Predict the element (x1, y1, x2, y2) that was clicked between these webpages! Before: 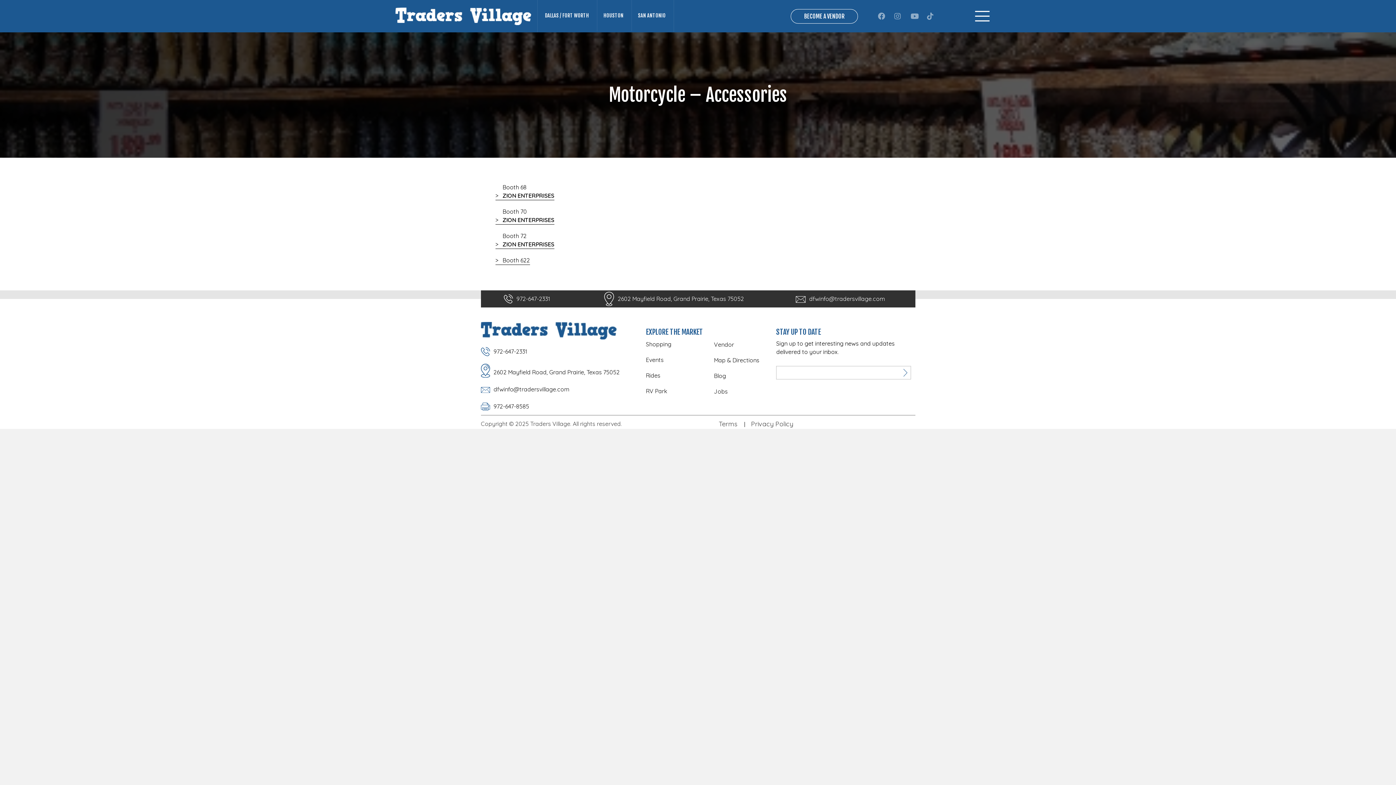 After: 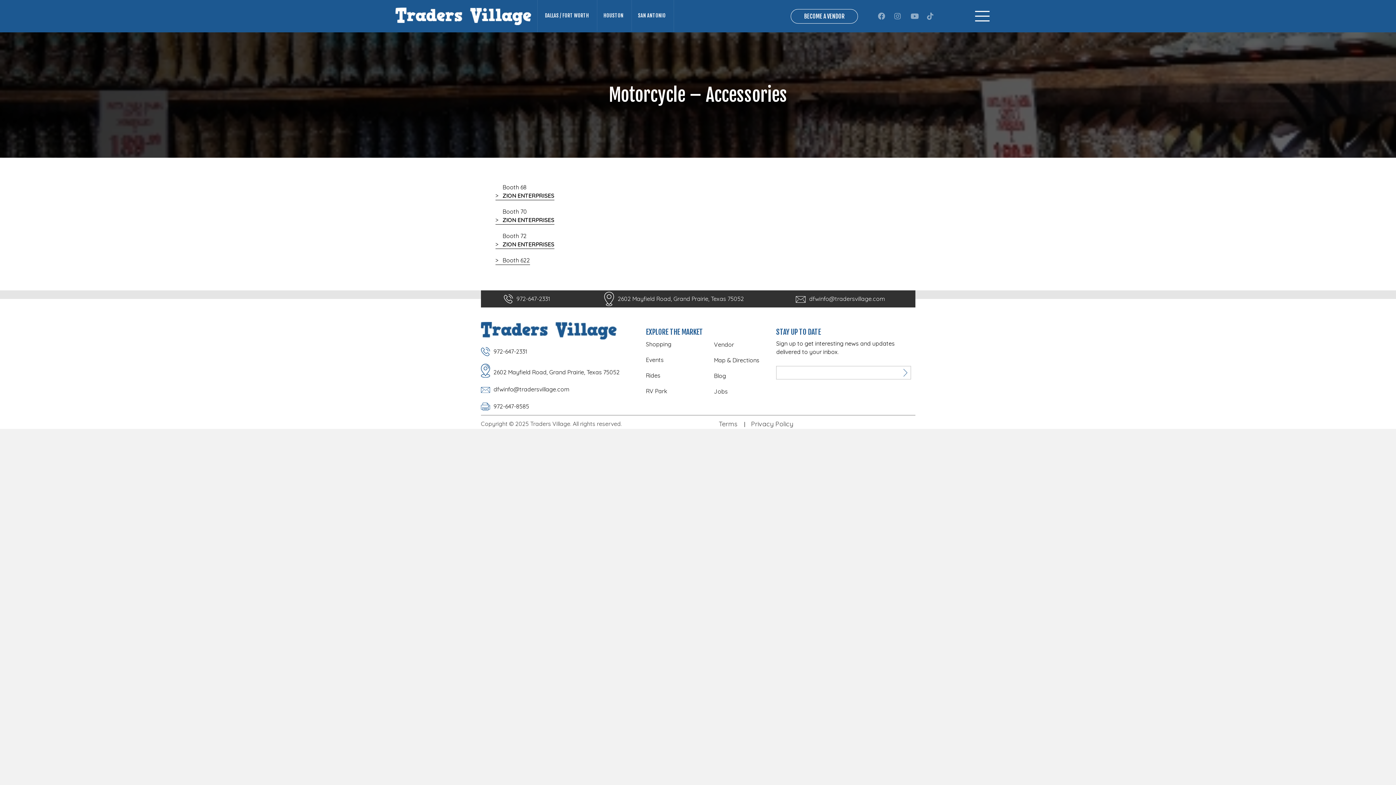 Action: bbox: (714, 386, 776, 397) label: Jobs